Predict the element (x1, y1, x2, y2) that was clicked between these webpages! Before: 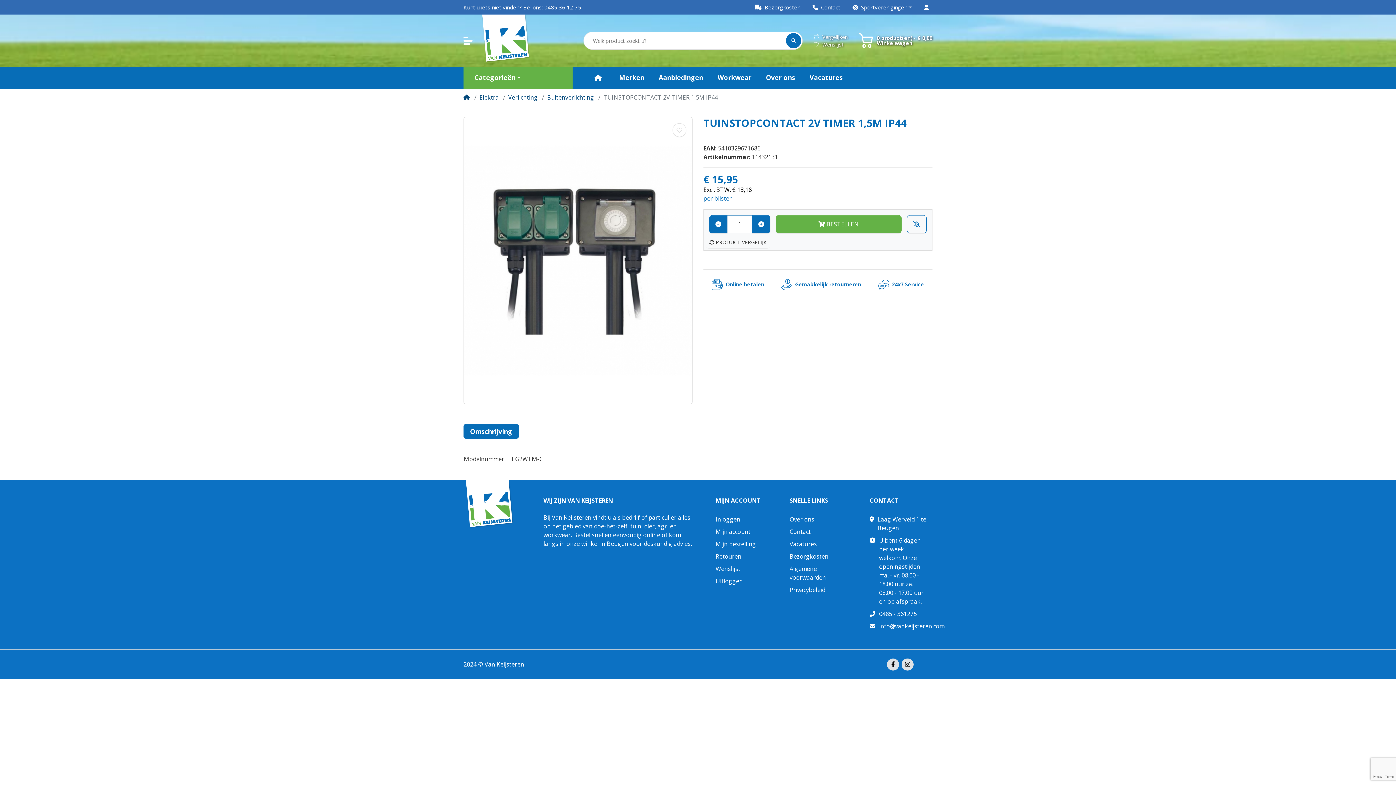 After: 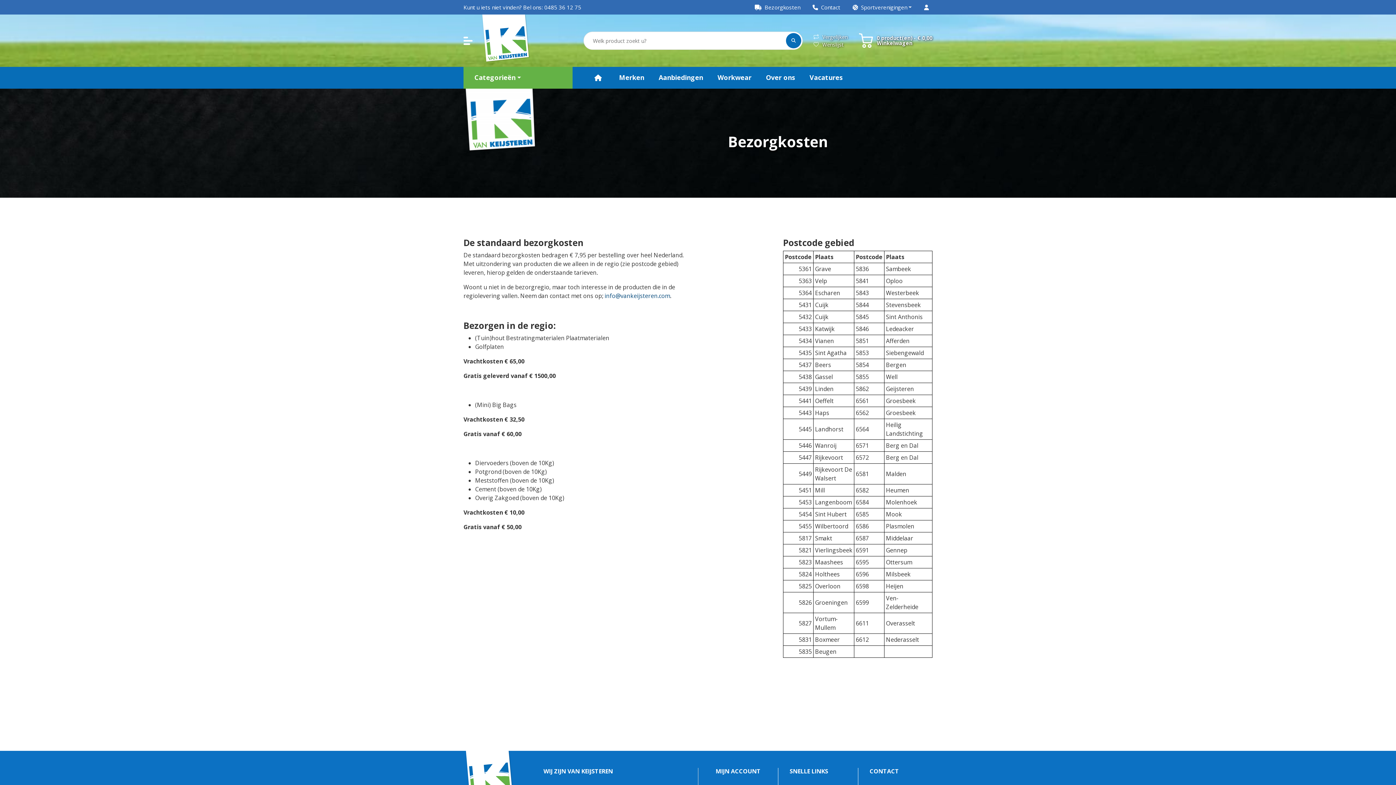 Action: bbox: (748, 0, 806, 14) label: Bezorgkosten